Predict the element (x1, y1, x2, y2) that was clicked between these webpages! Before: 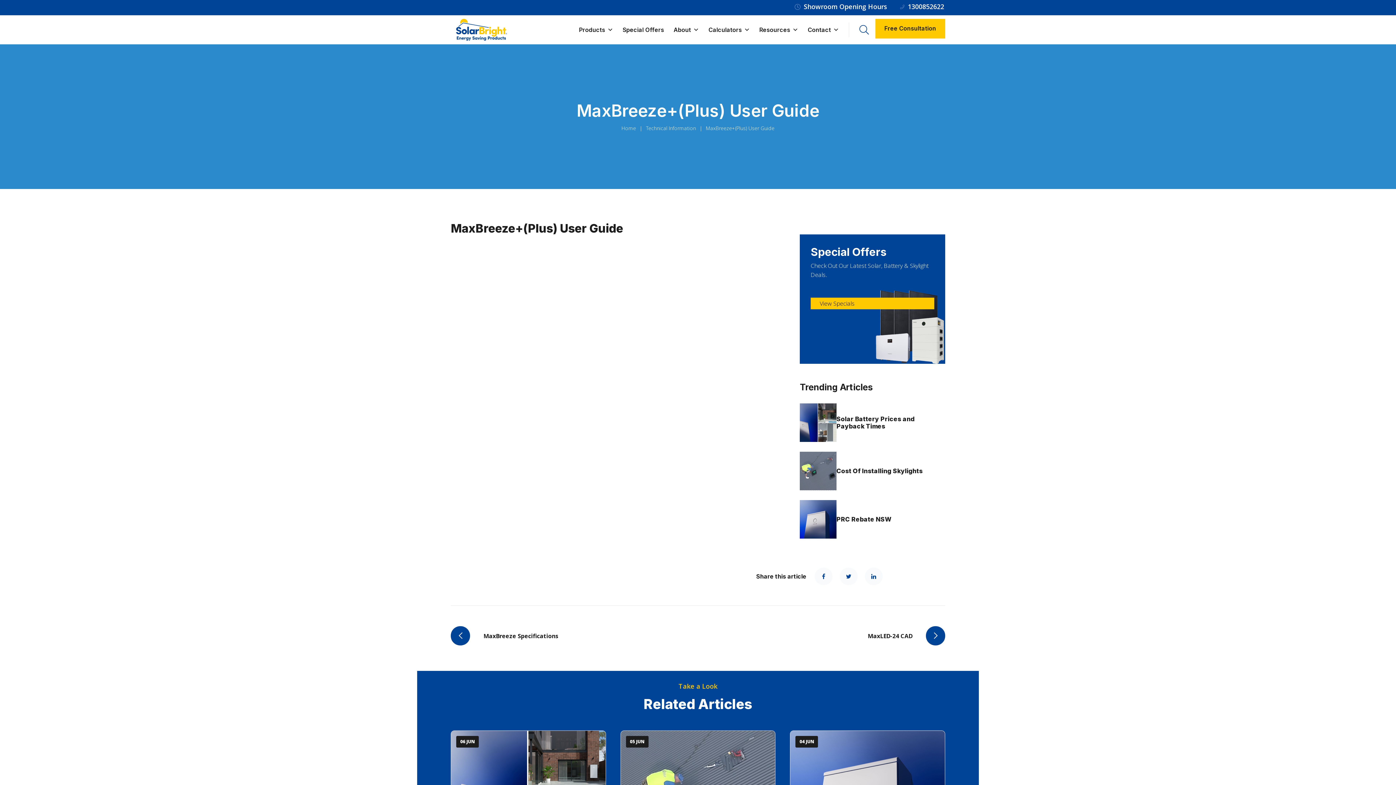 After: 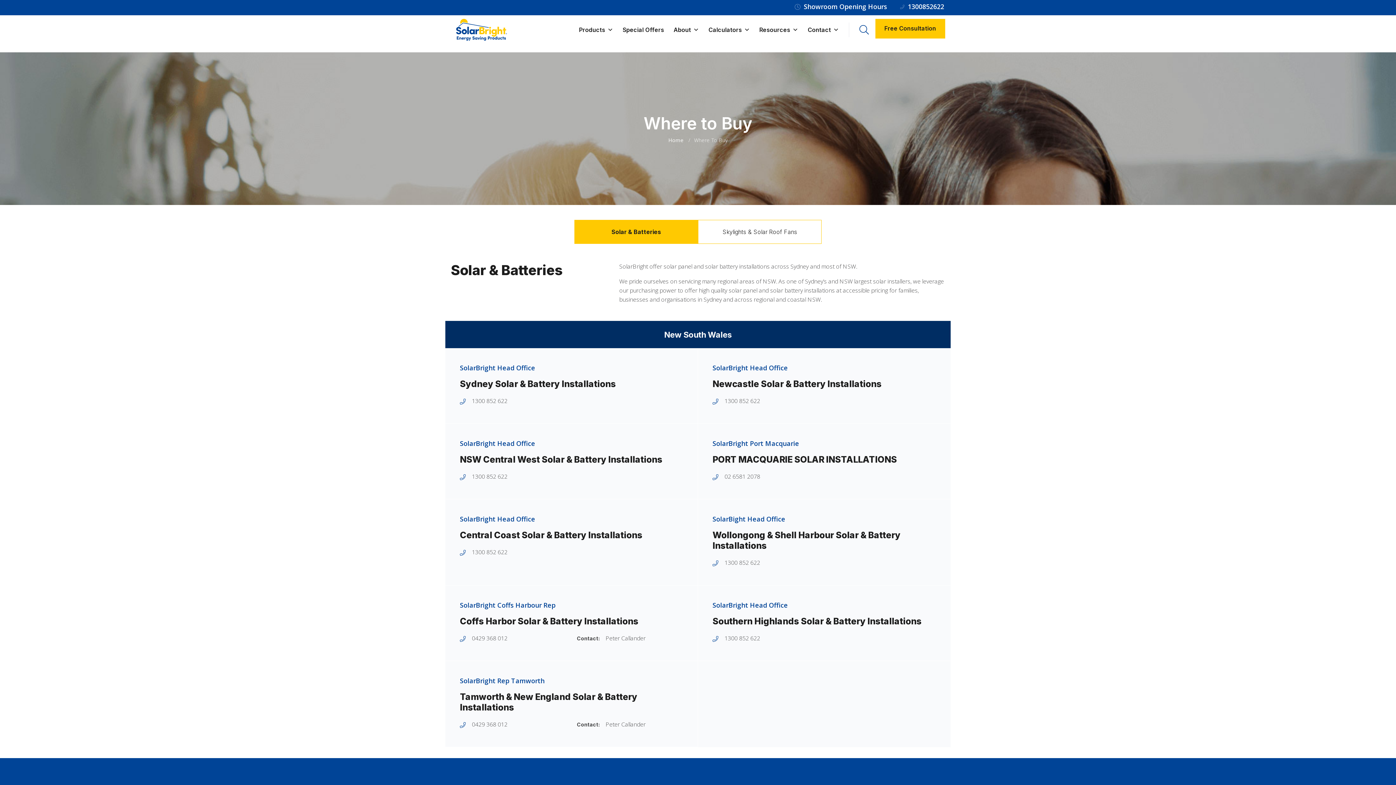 Action: label: Showroom Opening Hours bbox: (793, 1, 888, 11)